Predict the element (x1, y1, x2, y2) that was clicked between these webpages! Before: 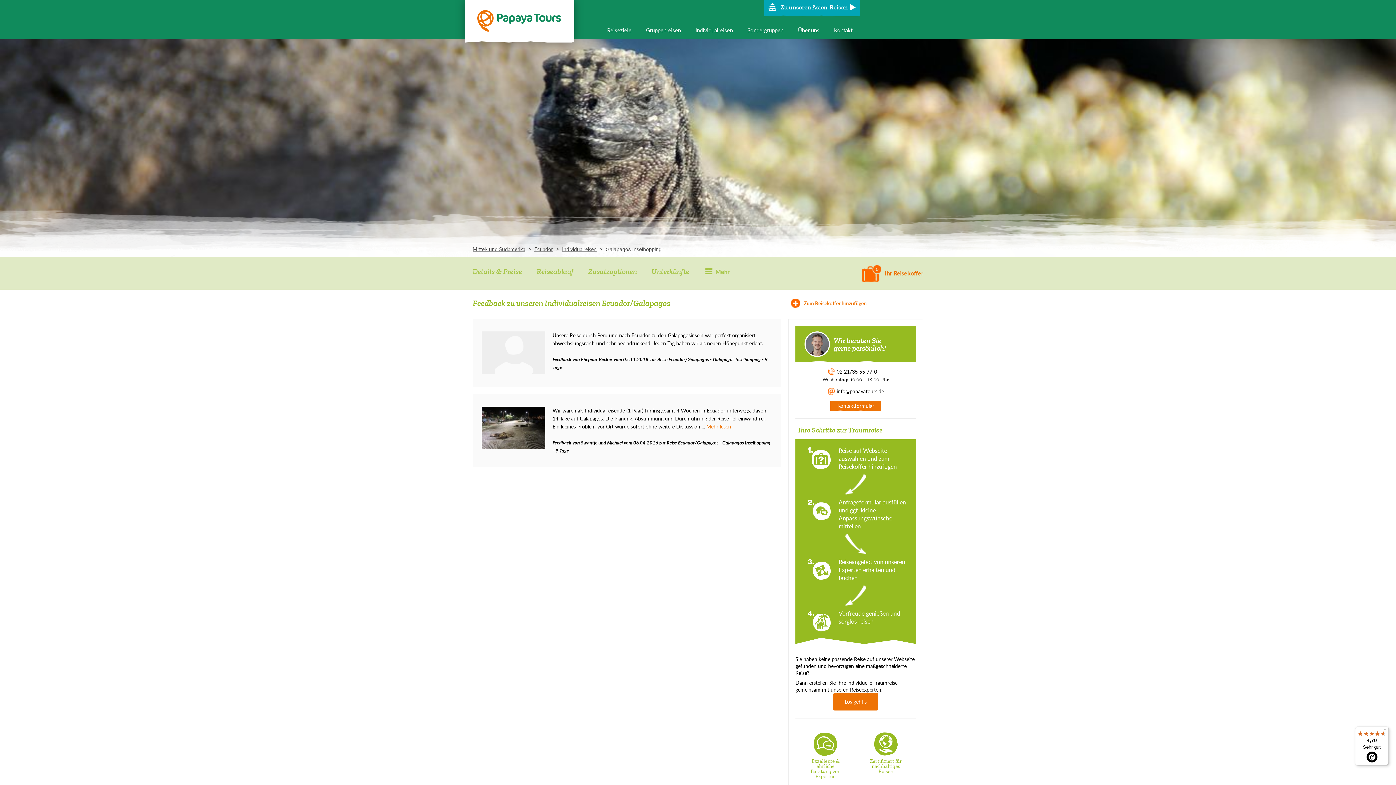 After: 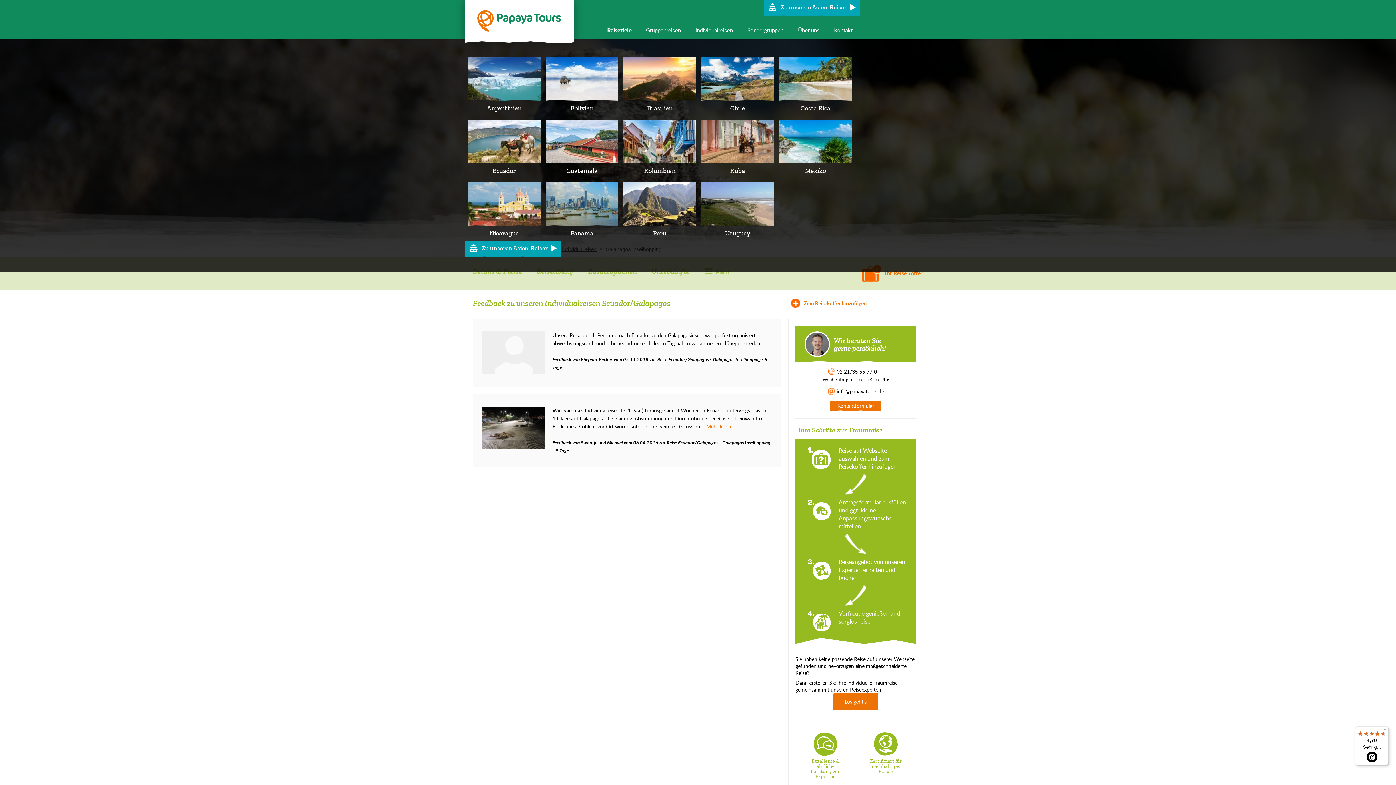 Action: label: Reiseziele bbox: (600, 20, 638, 38)